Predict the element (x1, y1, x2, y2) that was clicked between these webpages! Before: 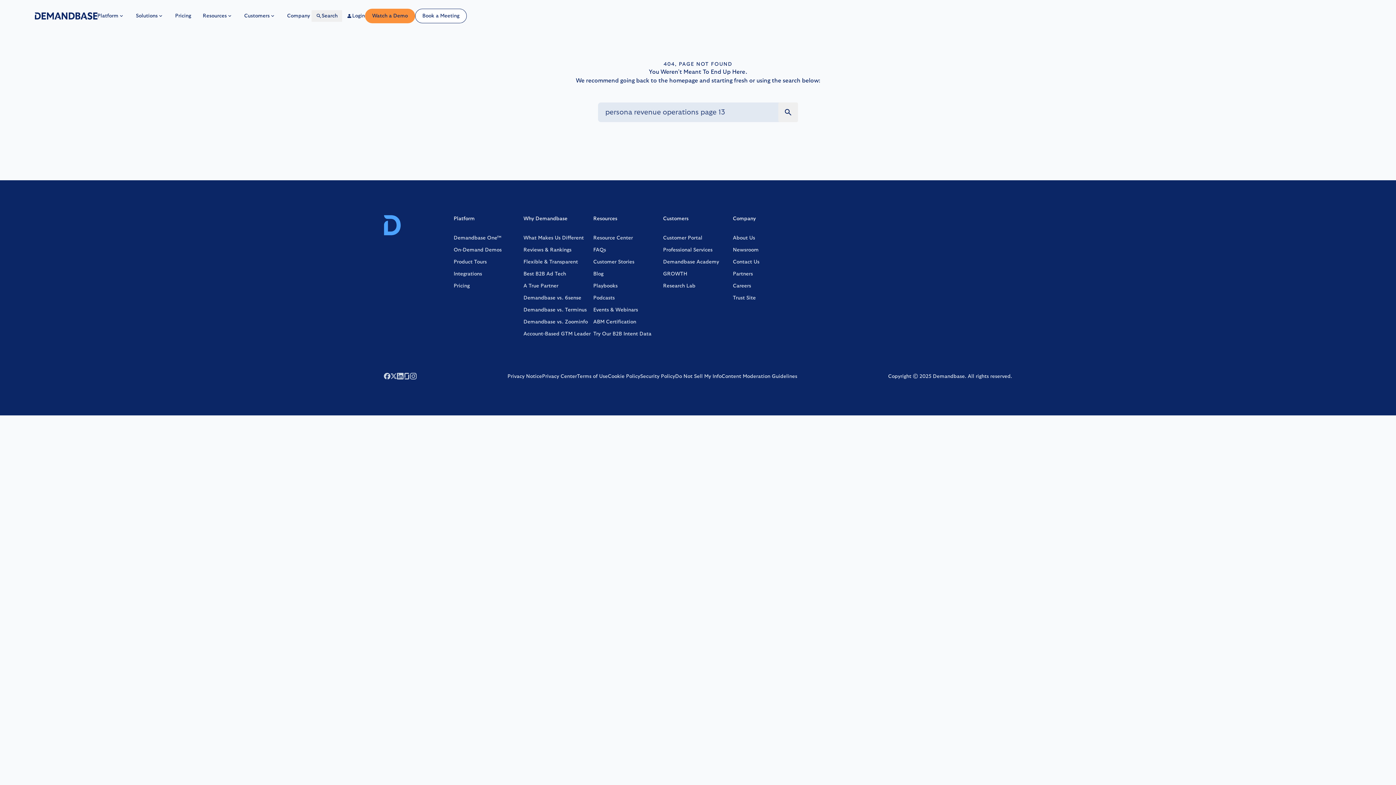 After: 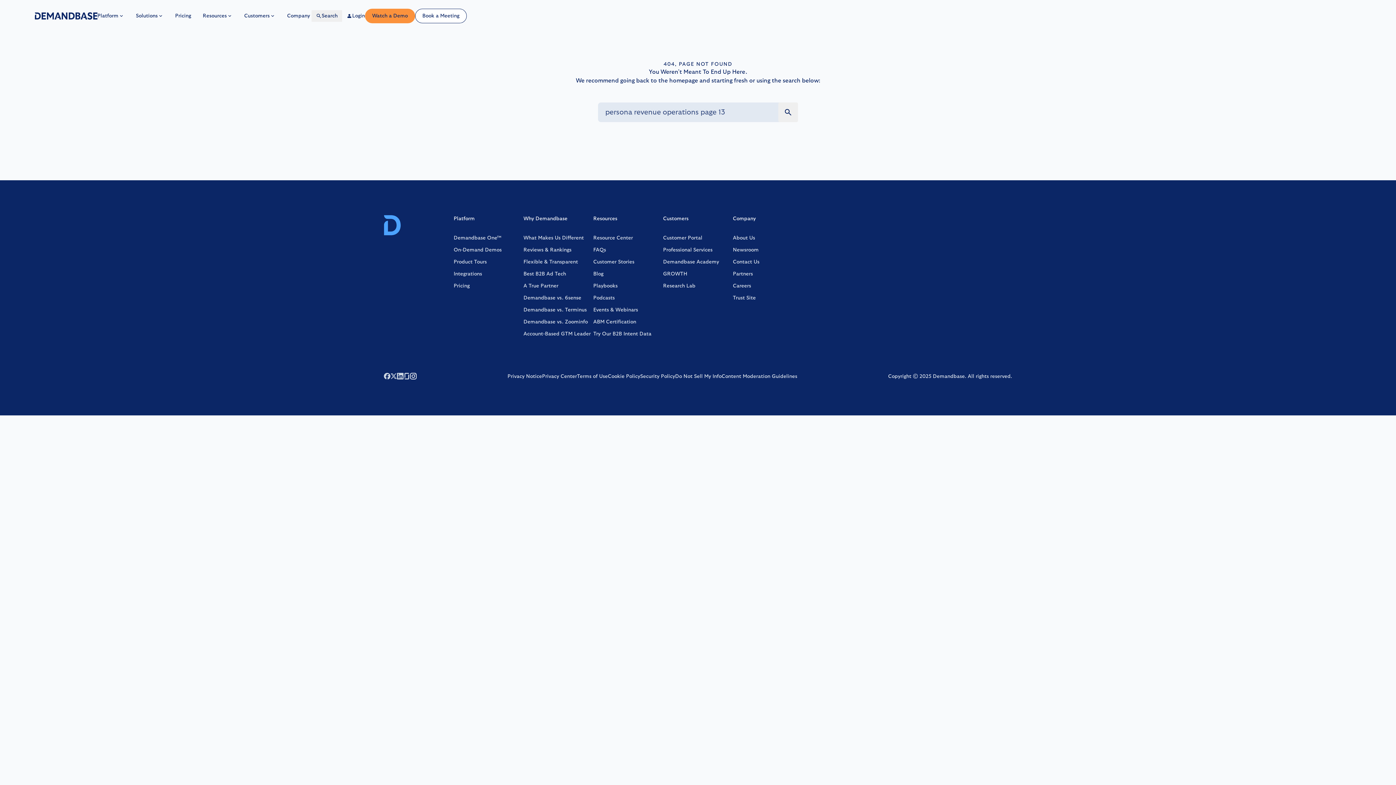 Action: bbox: (410, 373, 416, 379)